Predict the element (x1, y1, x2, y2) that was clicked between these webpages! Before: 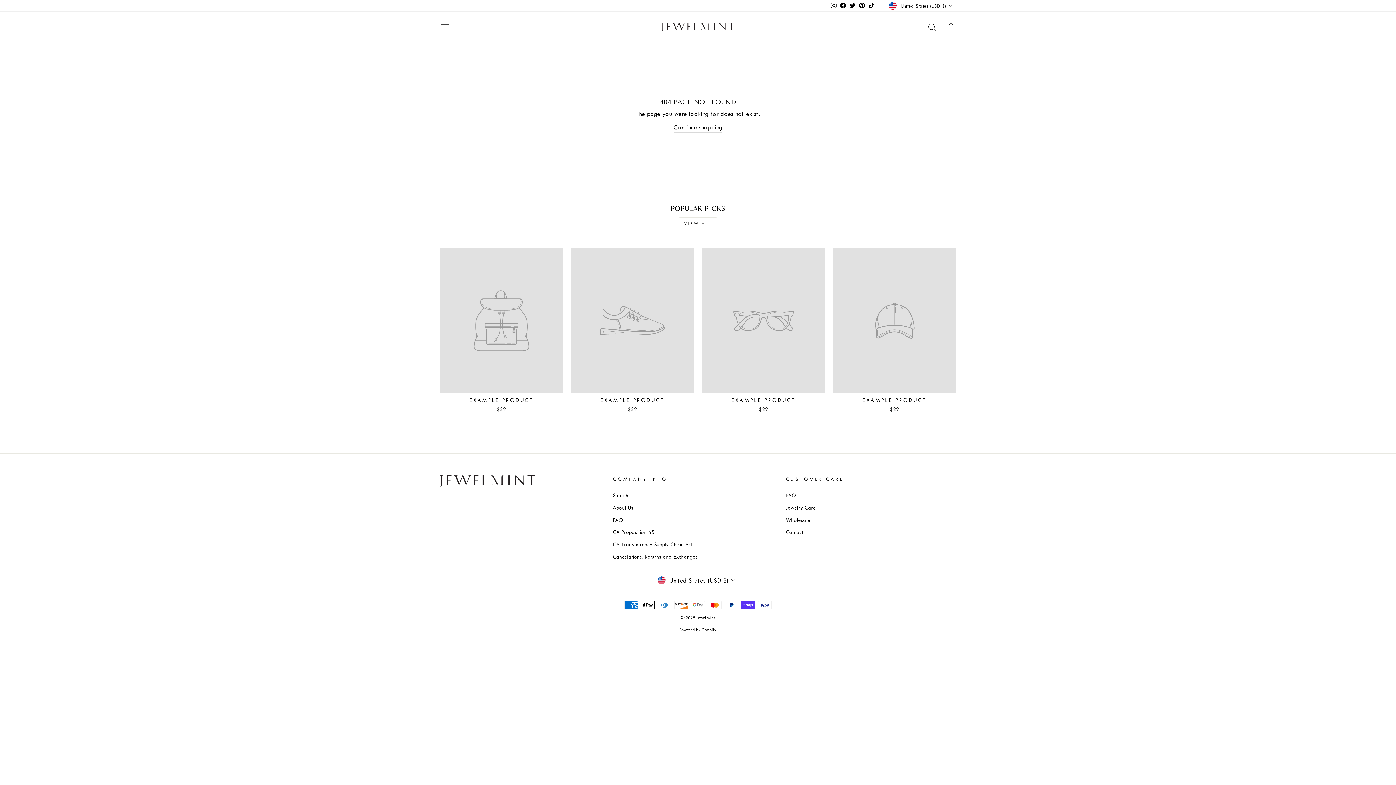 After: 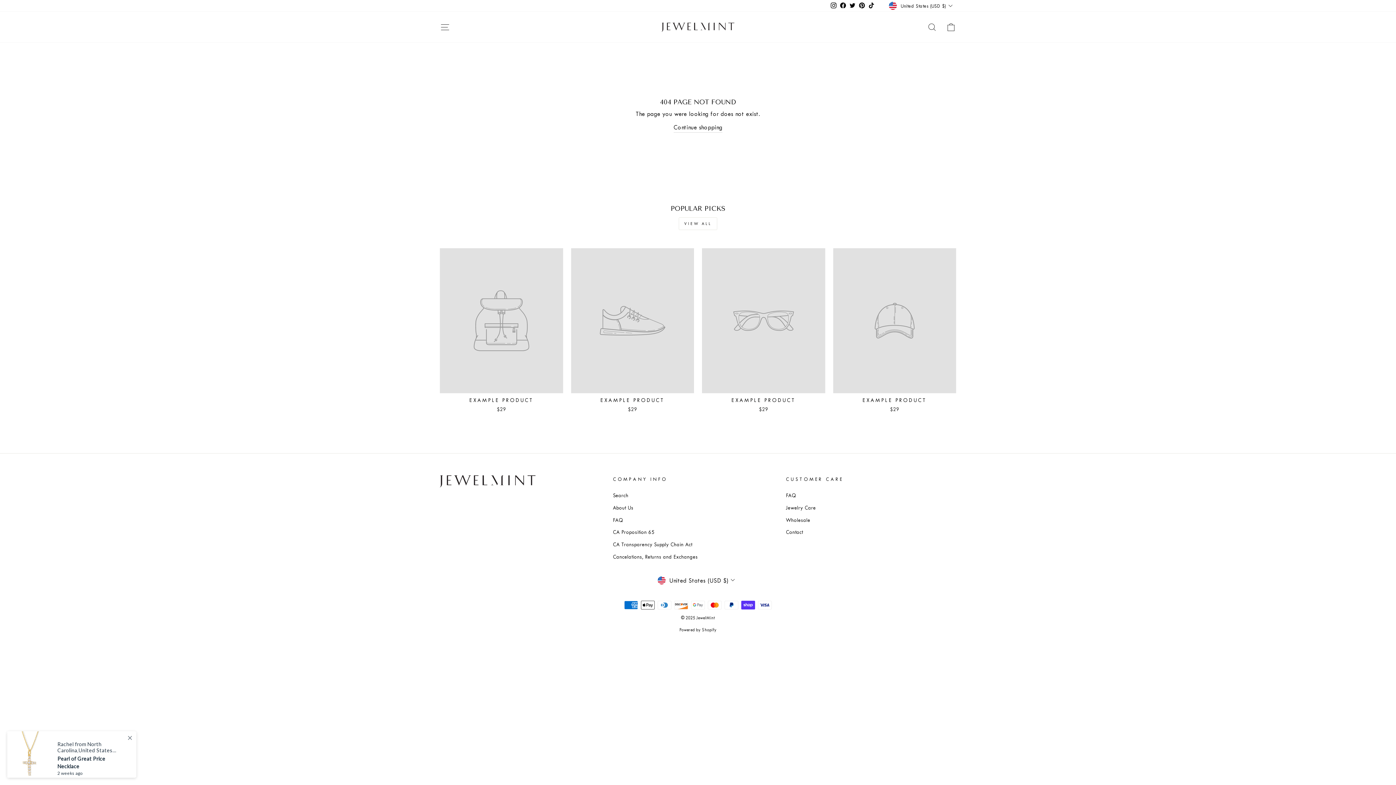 Action: label: EXAMPLE PRODUCT
$29 bbox: (833, 248, 956, 415)